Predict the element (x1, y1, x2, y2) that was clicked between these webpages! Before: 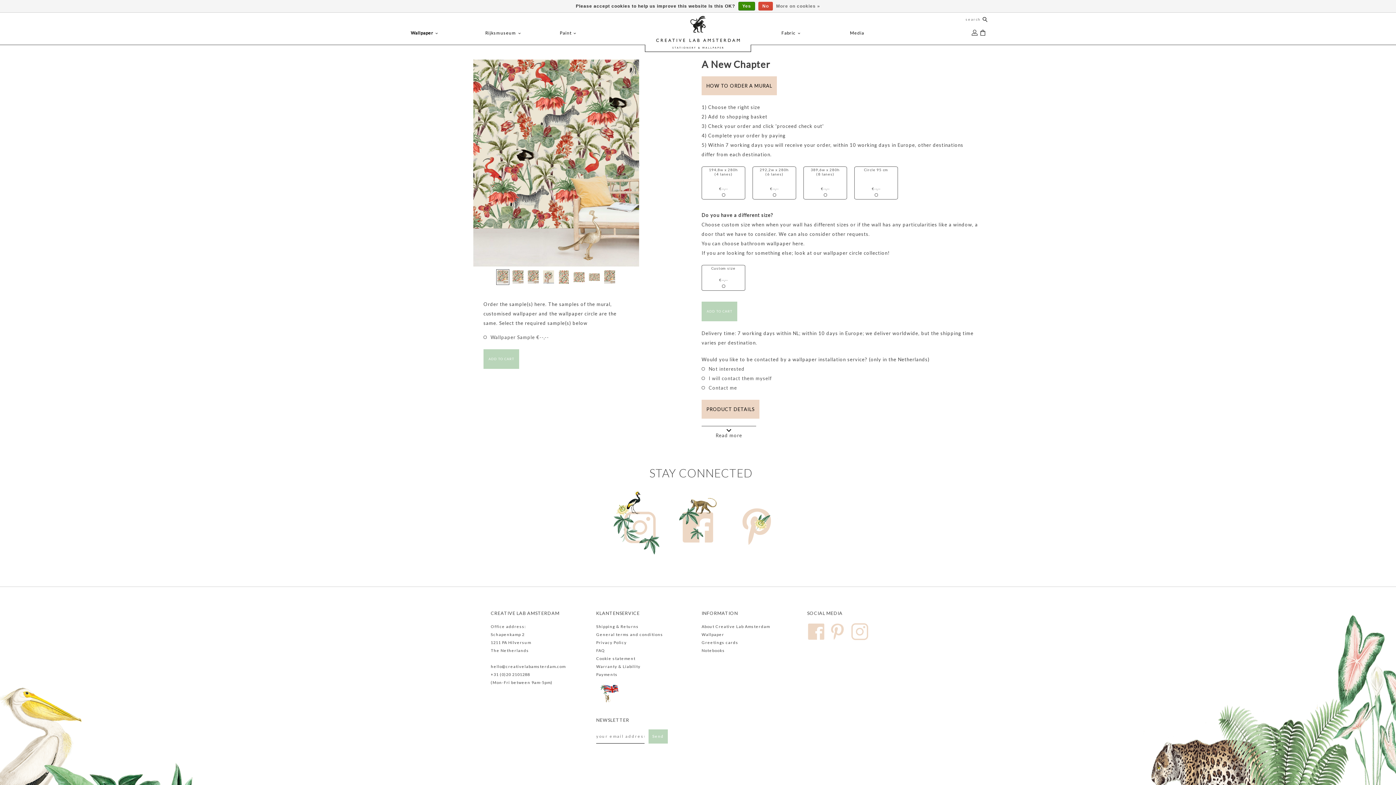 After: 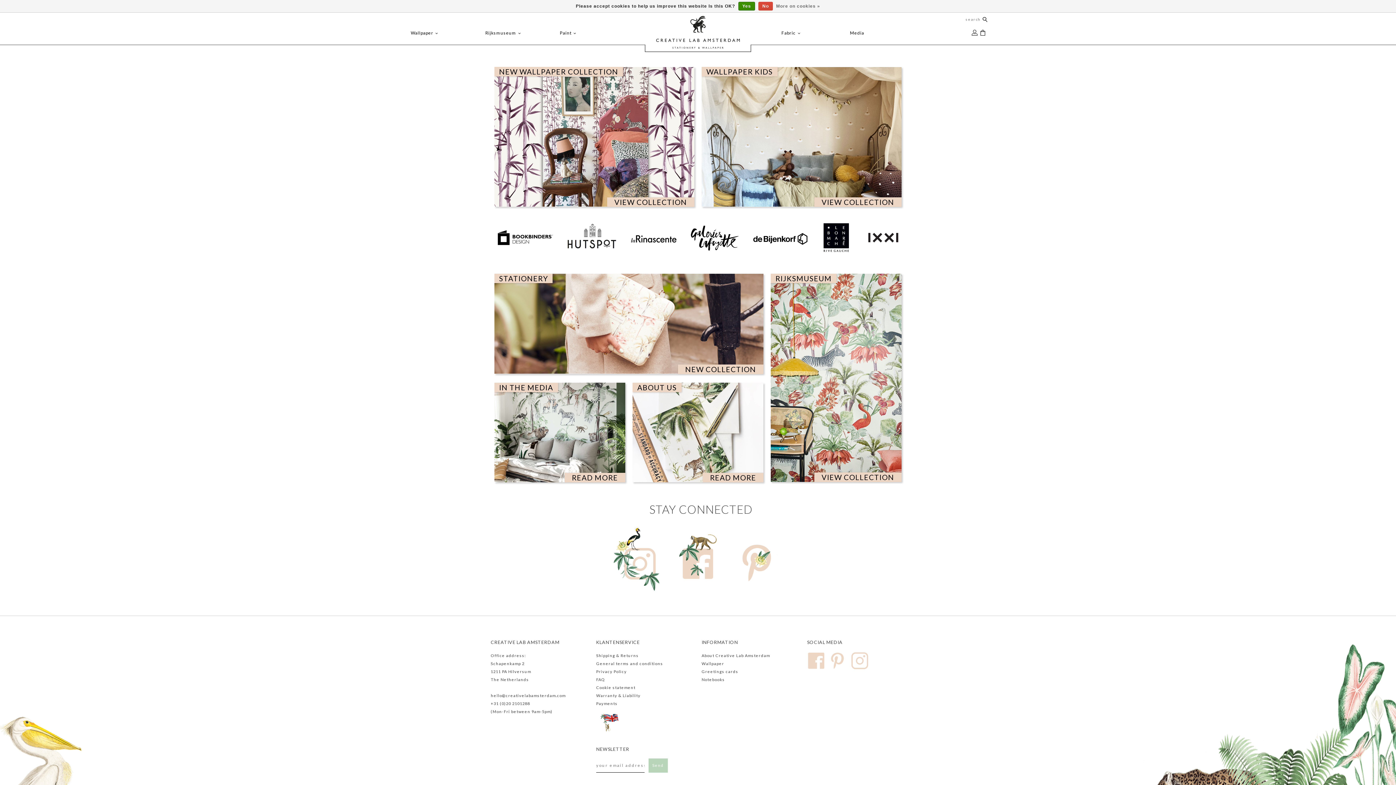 Action: bbox: (645, 13, 750, 51)